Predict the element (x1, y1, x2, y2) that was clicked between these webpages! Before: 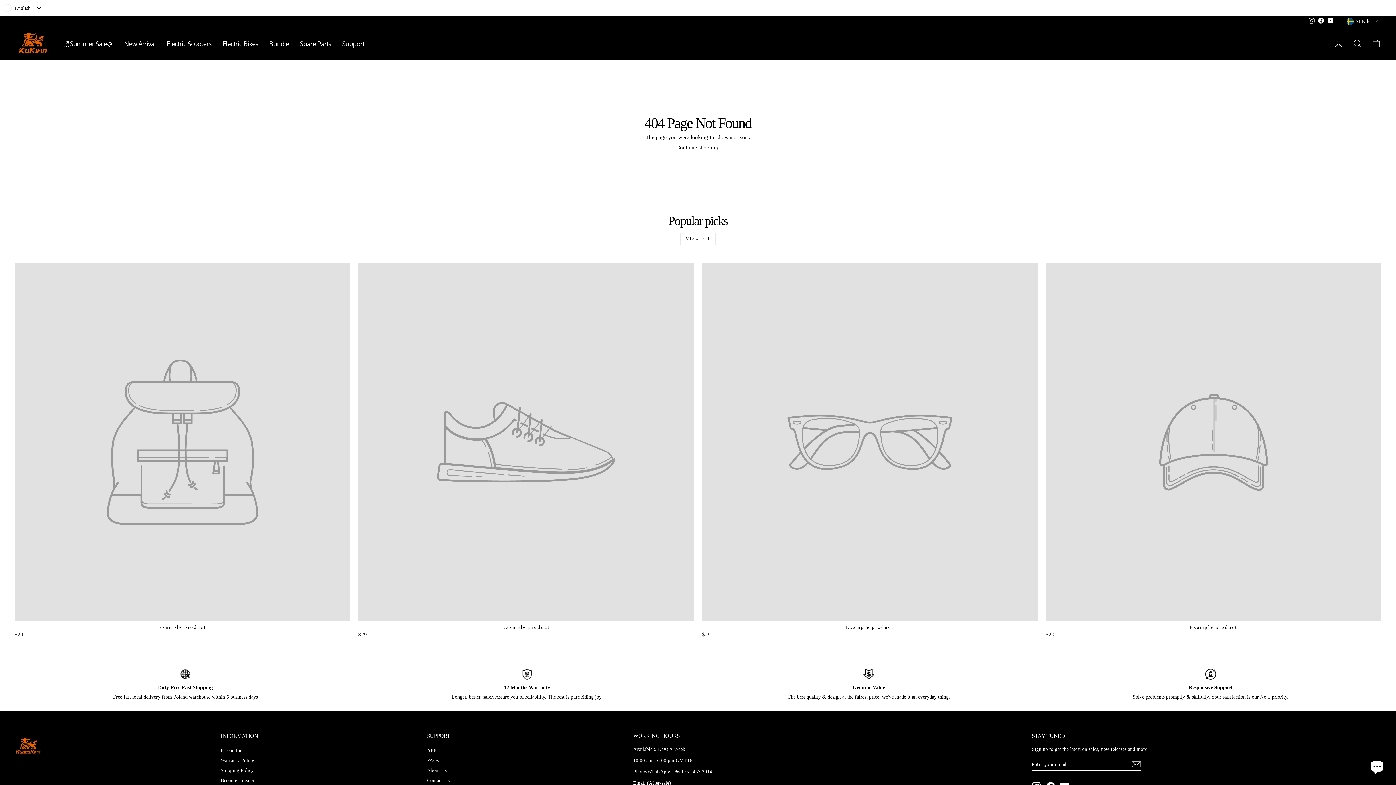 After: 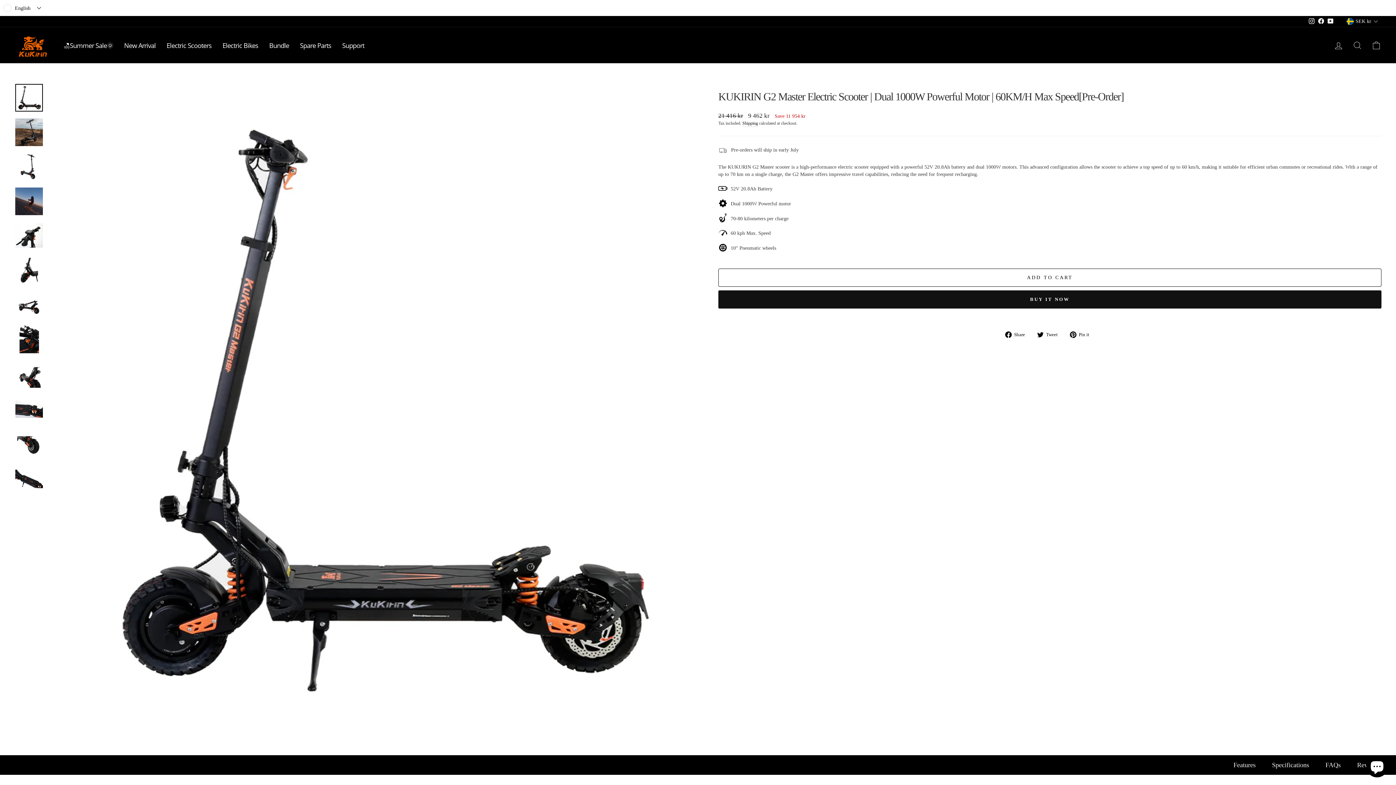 Action: label: New Arrival bbox: (118, 37, 161, 49)